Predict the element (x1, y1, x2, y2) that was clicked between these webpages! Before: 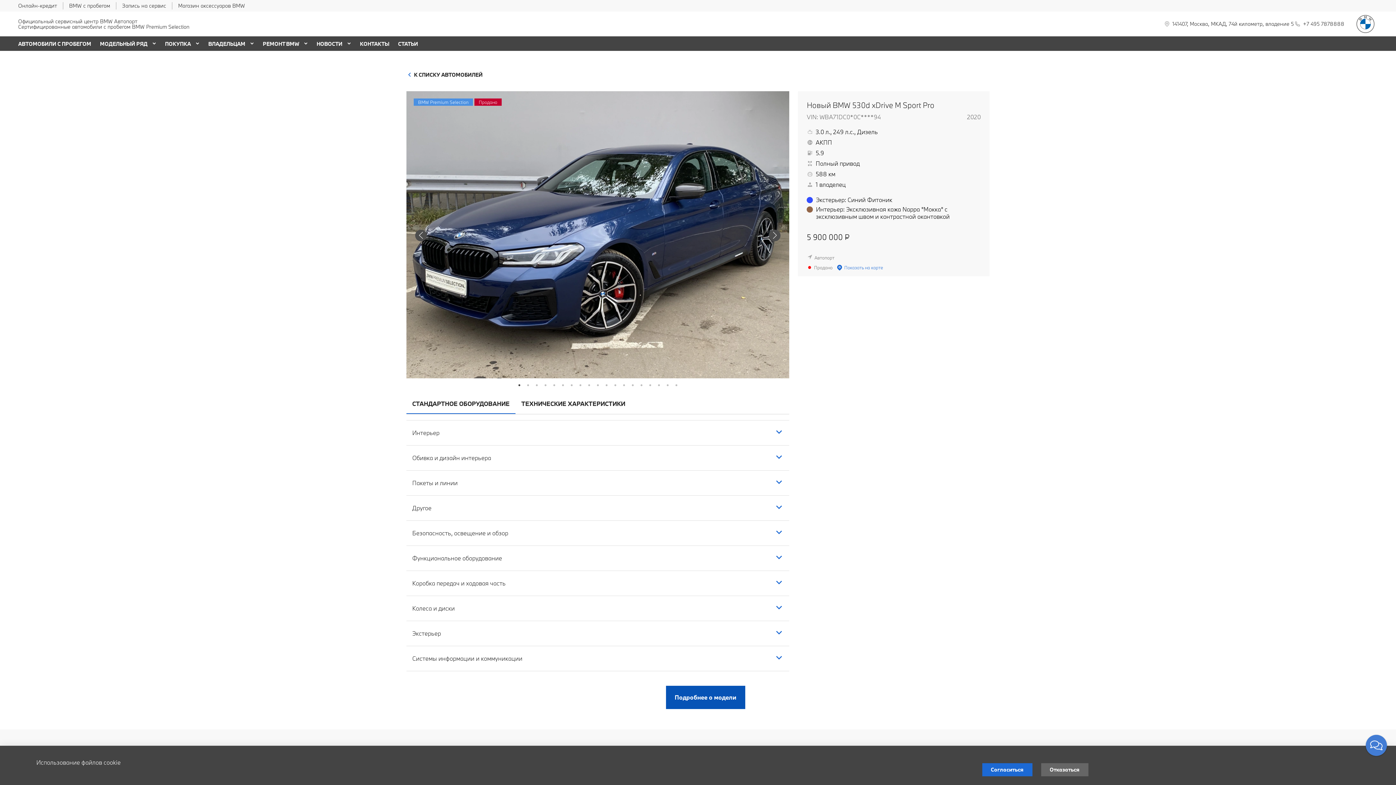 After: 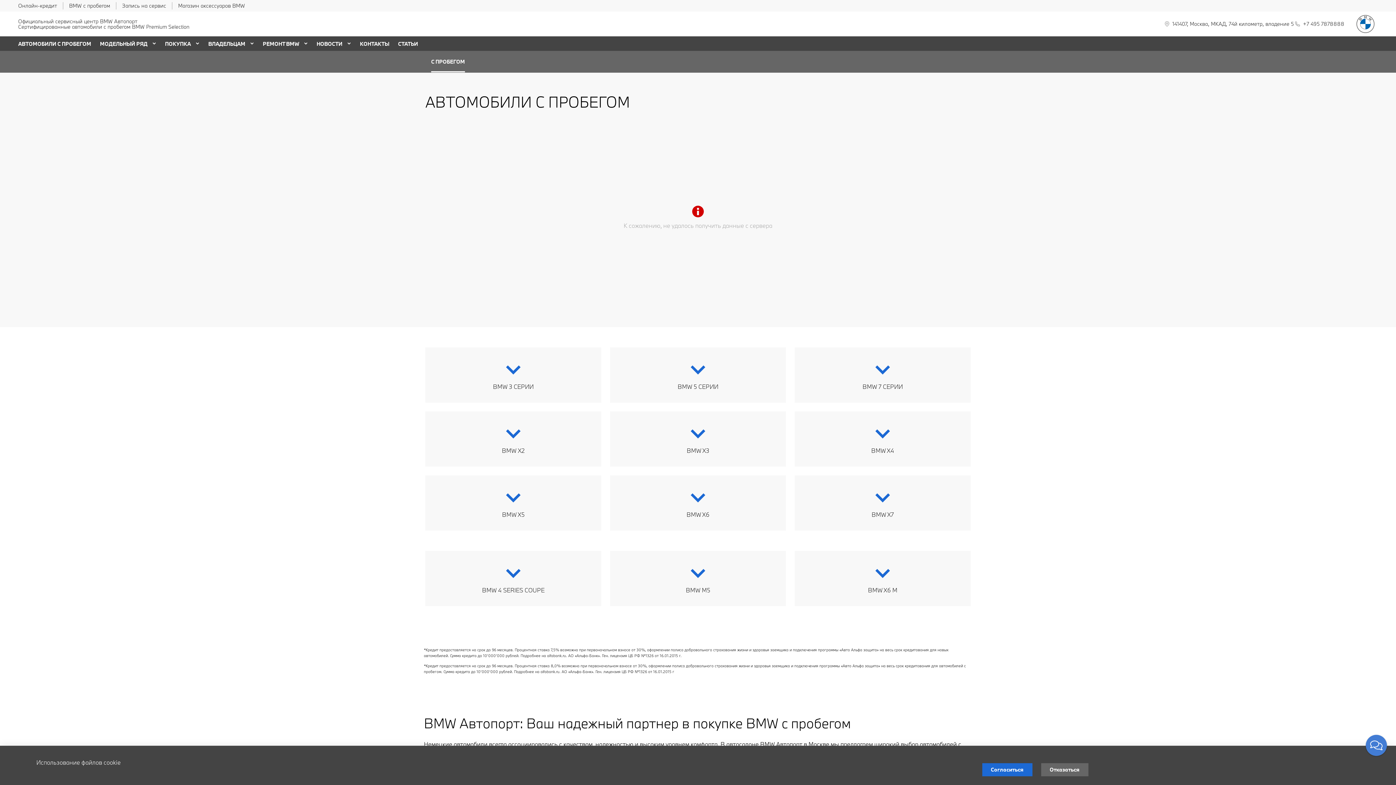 Action: bbox: (406, 71, 482, 78) label: К СПИСКУ АВТОМОБИЛЕЙ